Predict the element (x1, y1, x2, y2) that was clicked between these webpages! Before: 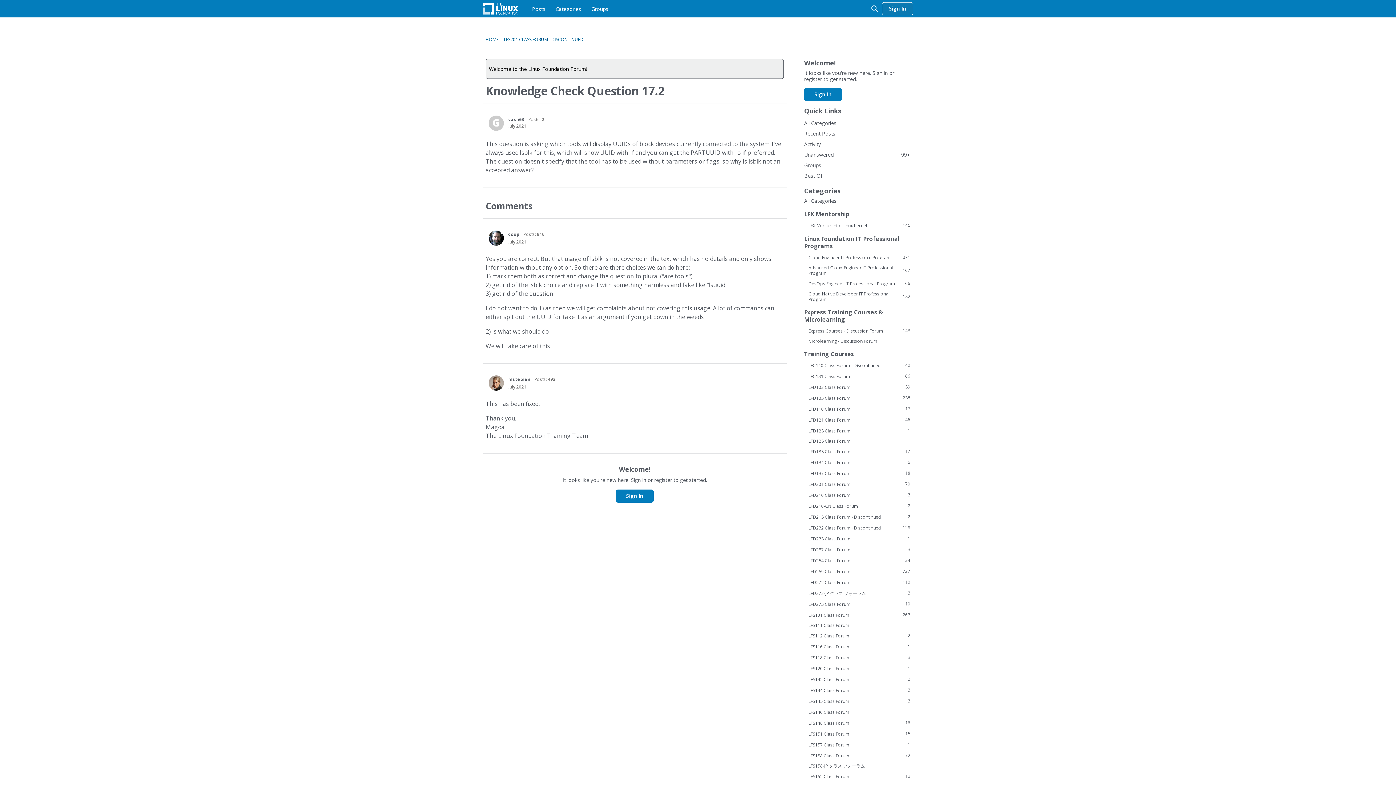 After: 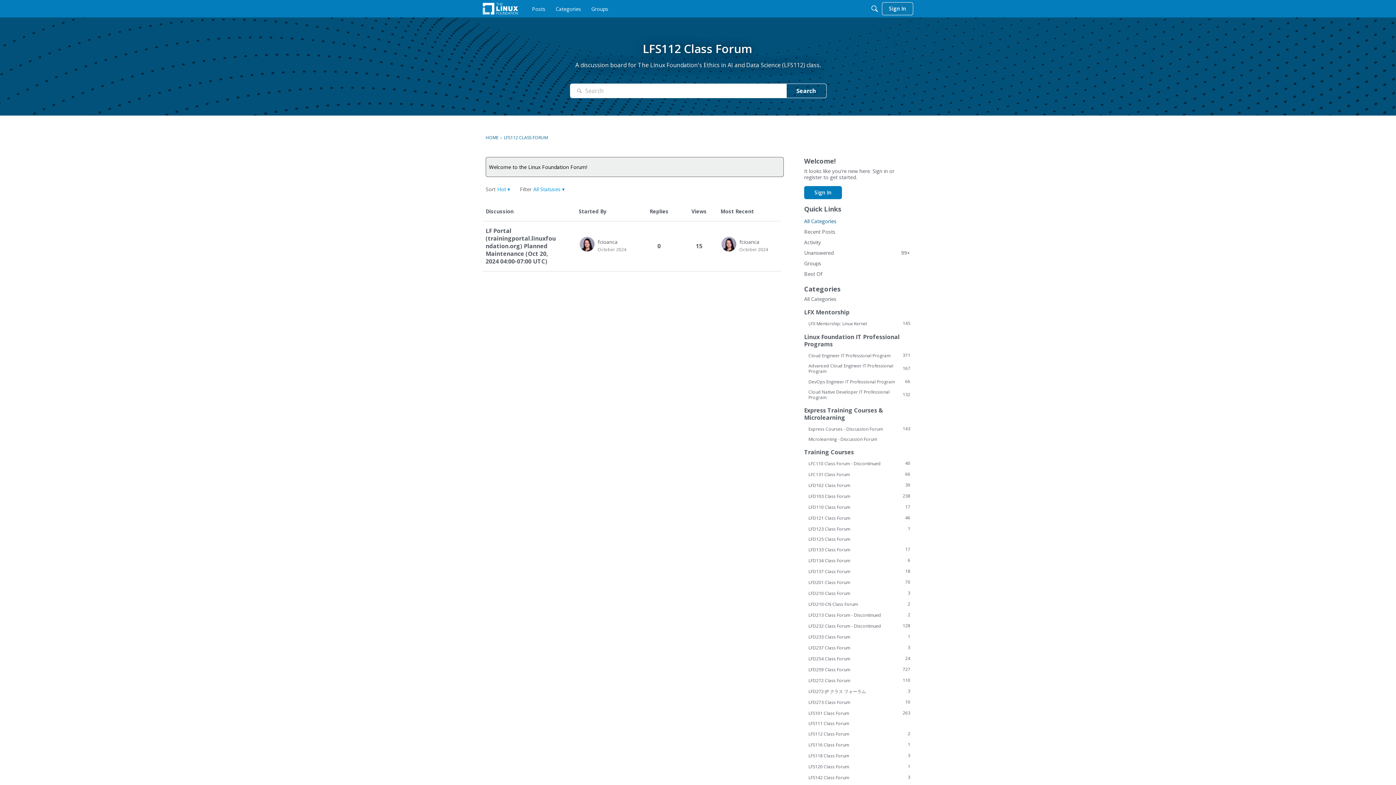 Action: bbox: (804, 632, 910, 639) label: 2
LFS112 Class Forum